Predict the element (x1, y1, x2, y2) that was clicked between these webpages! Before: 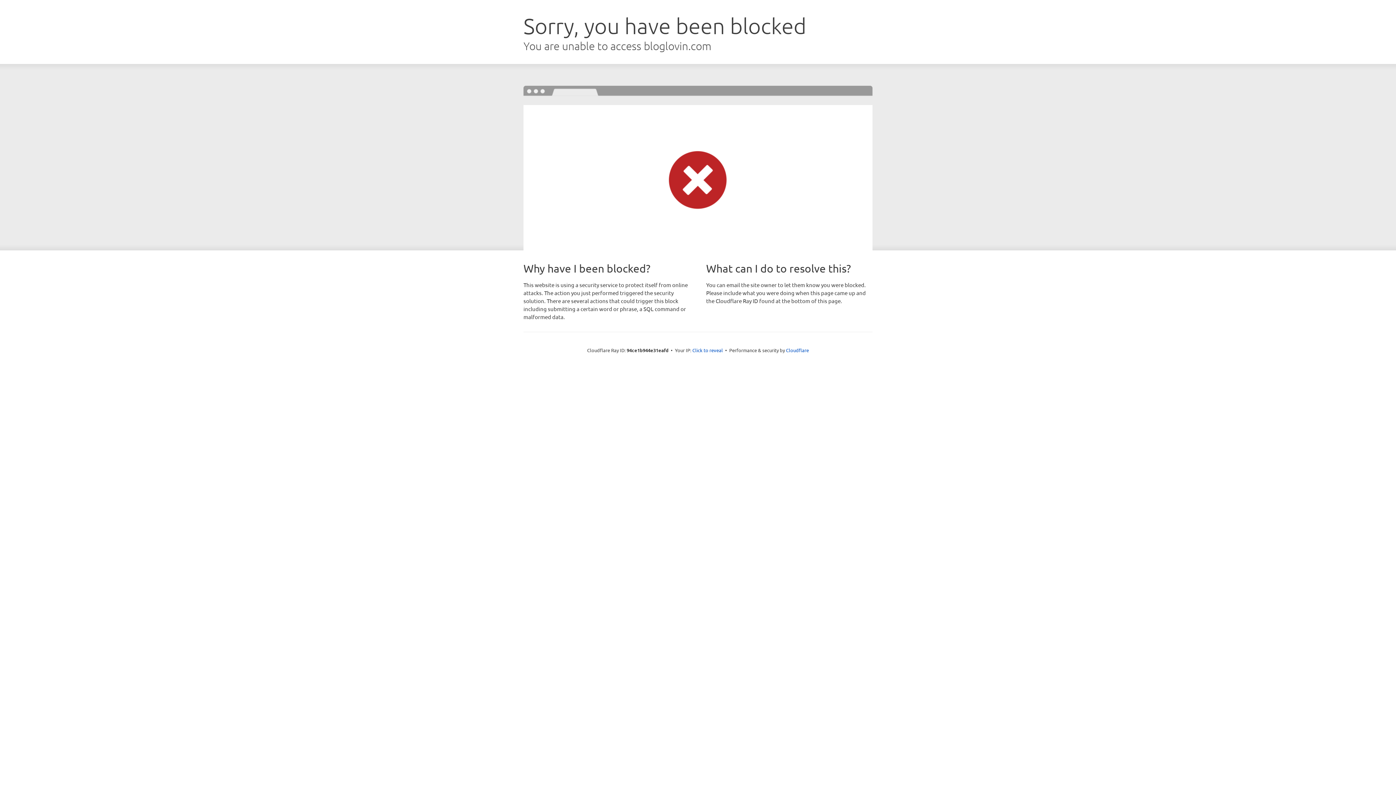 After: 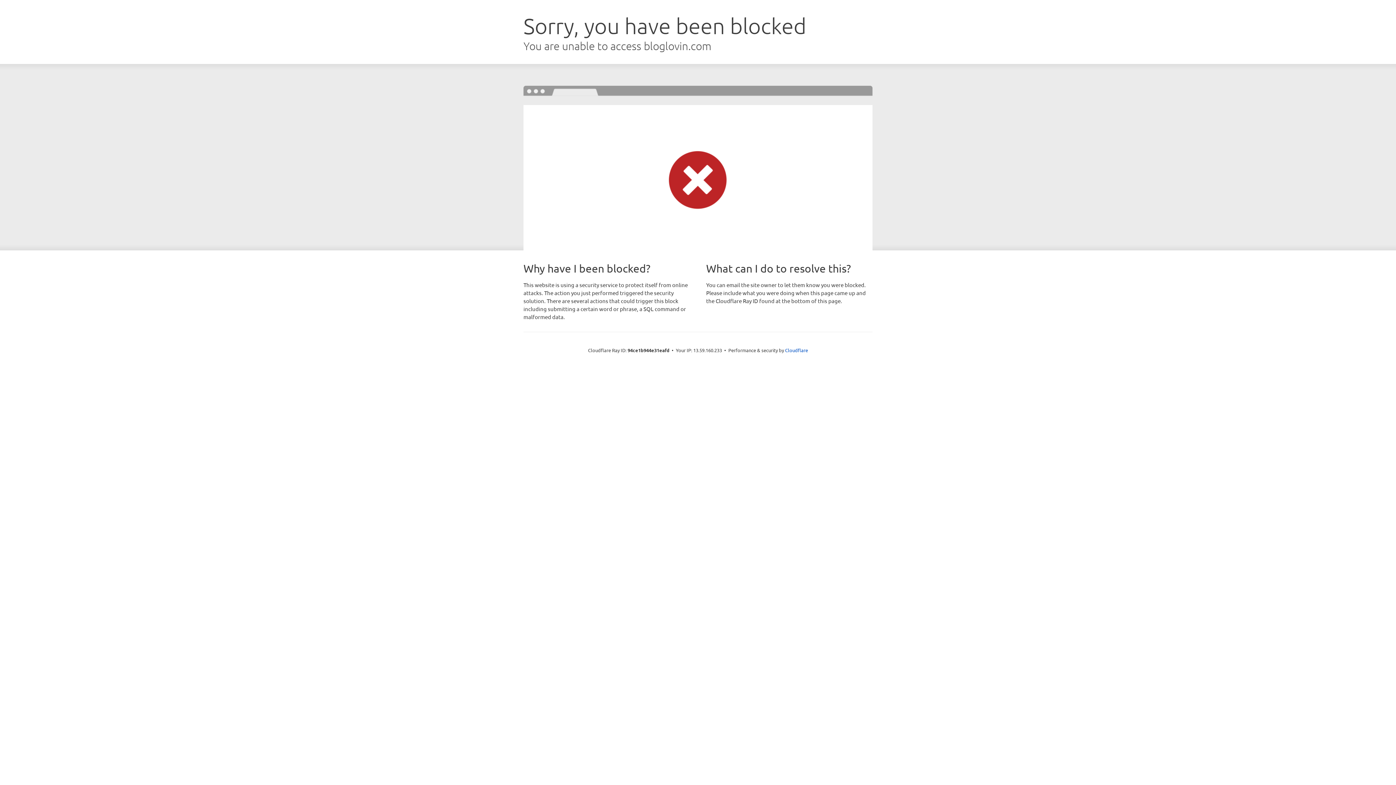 Action: bbox: (692, 346, 723, 353) label: Click to reveal